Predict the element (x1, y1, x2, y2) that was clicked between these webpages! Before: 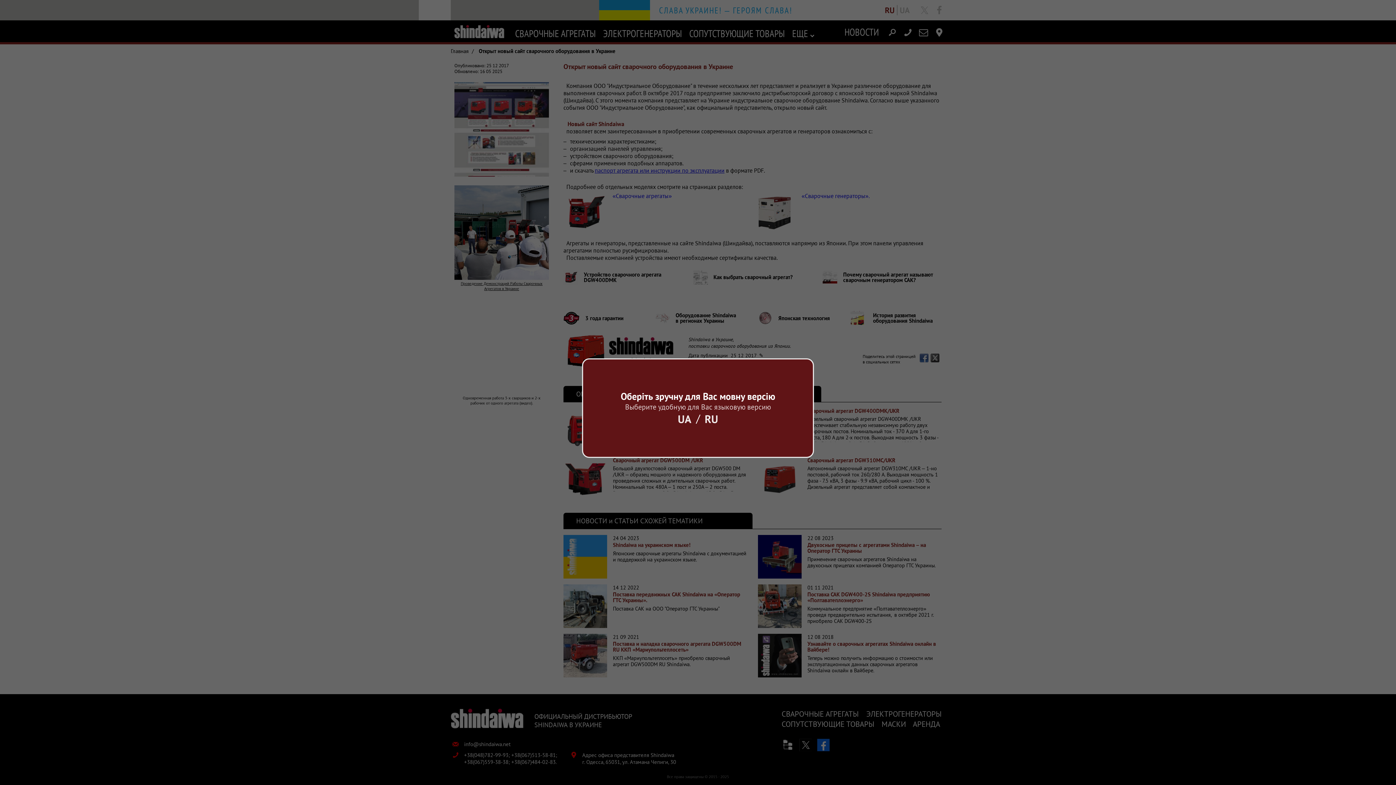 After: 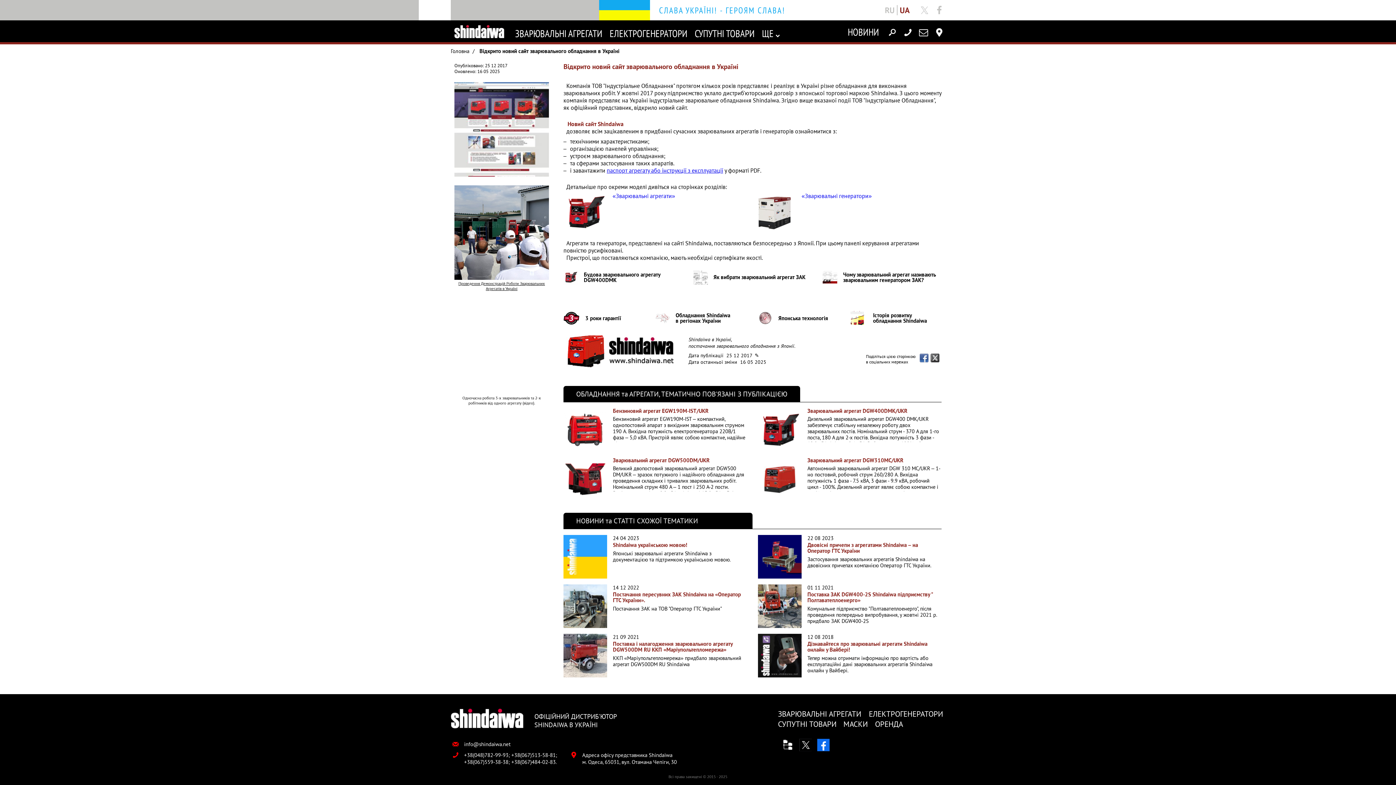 Action: label: UA bbox: (674, 411, 695, 426)